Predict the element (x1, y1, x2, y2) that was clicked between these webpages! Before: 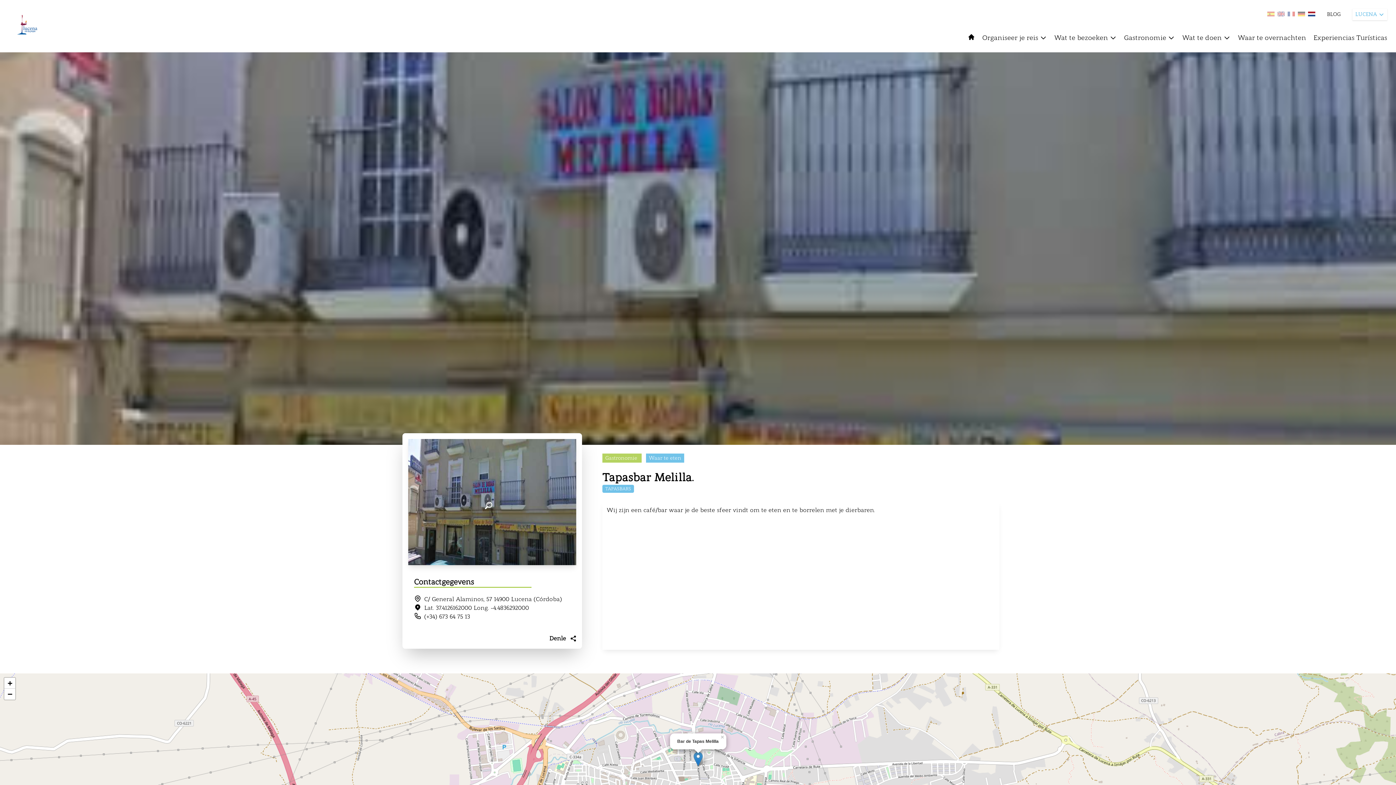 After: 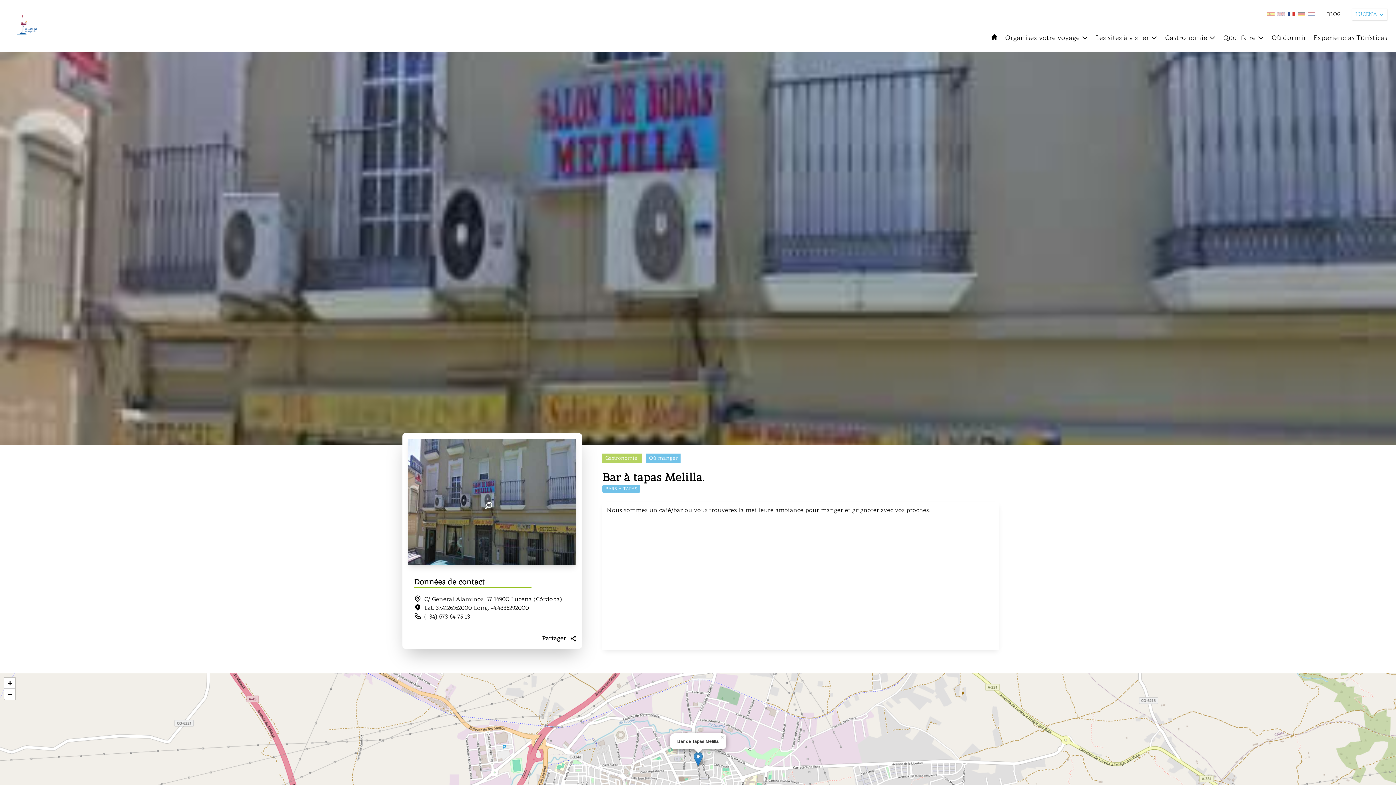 Action: bbox: (1288, 11, 1295, 16)